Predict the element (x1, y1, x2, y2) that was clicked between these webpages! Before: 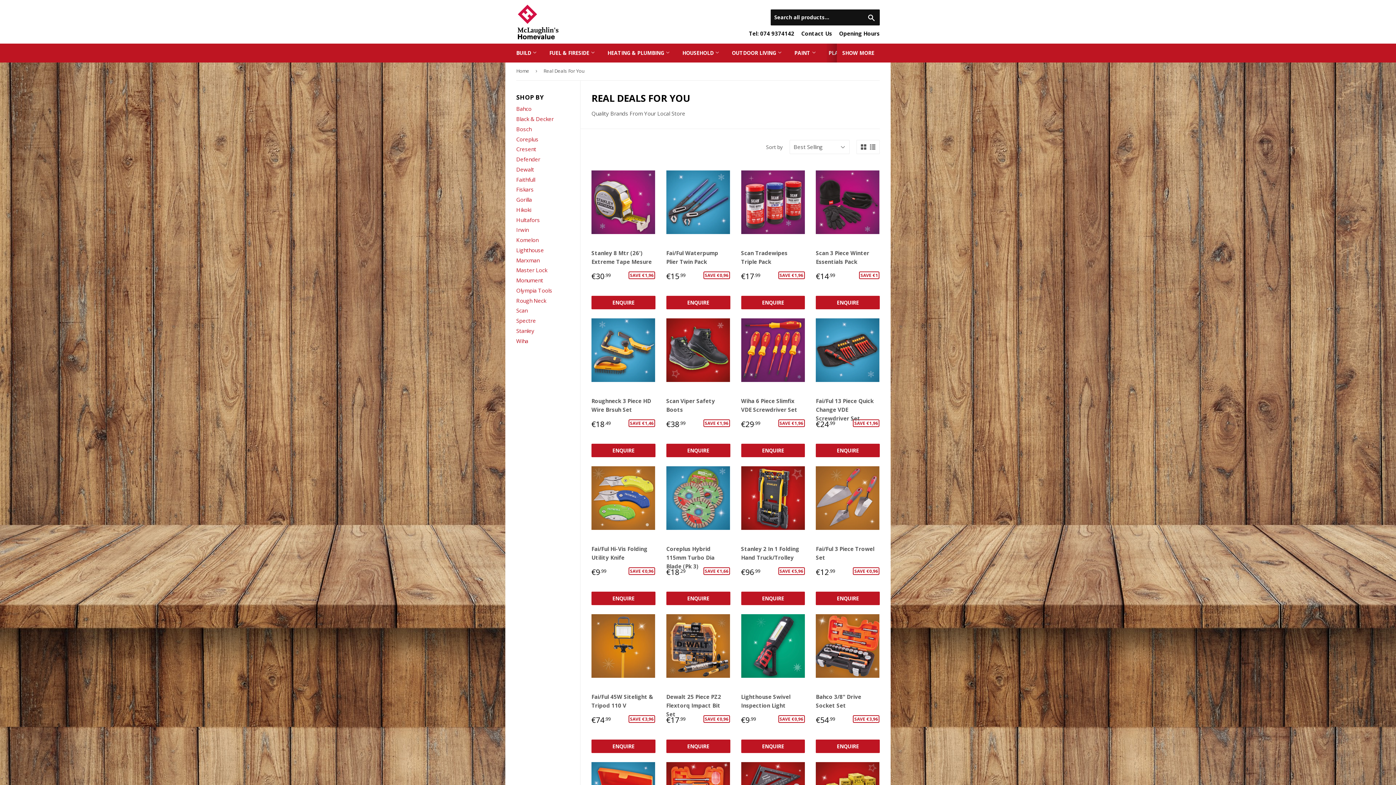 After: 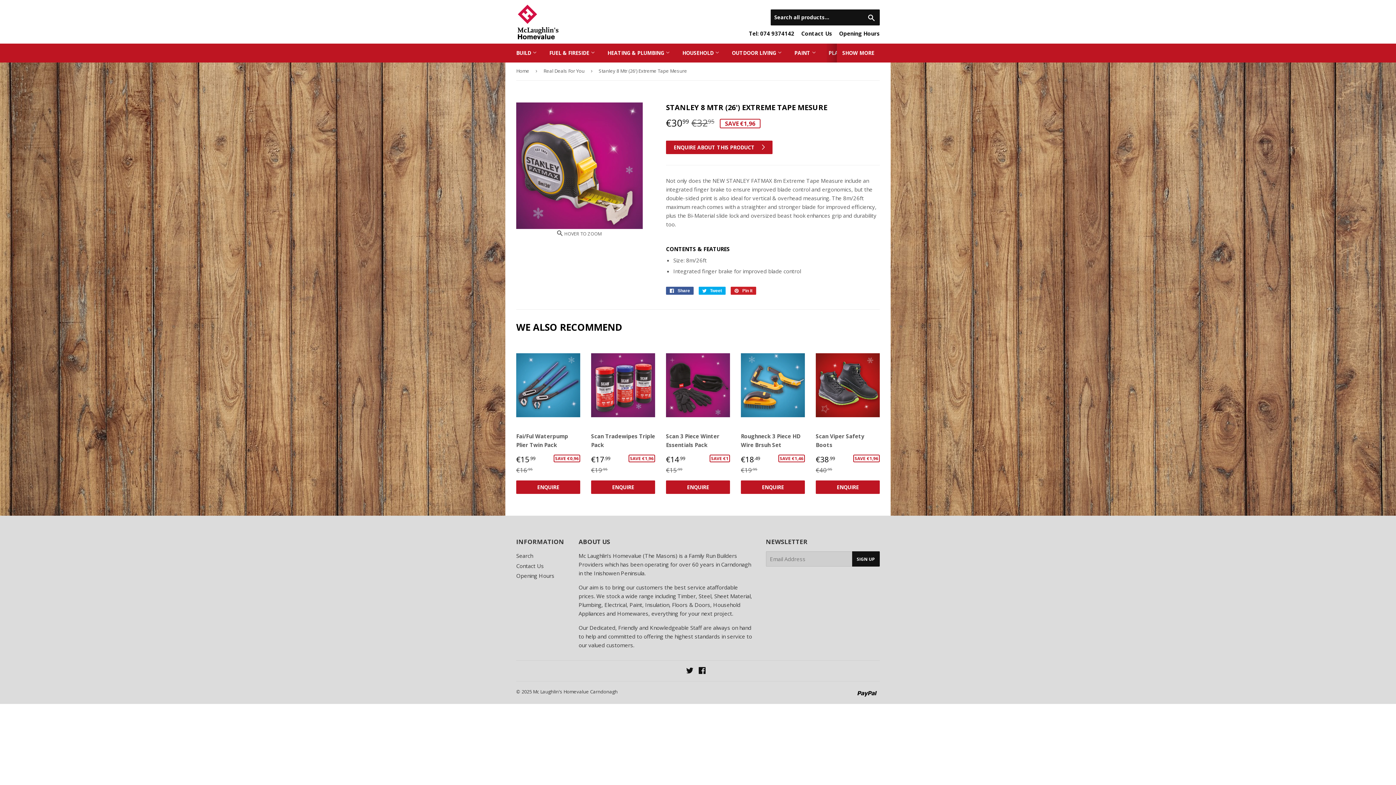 Action: label: ENQUIRE bbox: (591, 296, 655, 309)